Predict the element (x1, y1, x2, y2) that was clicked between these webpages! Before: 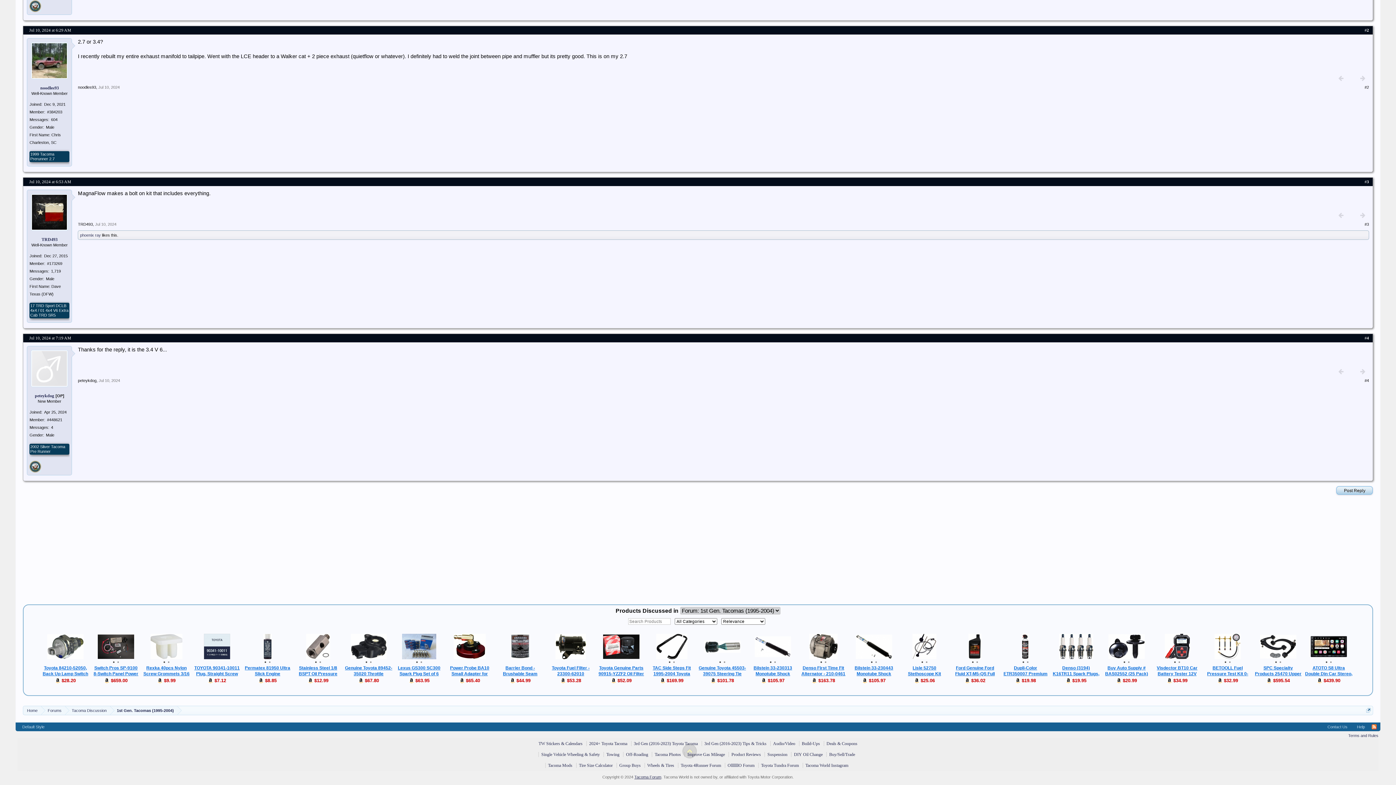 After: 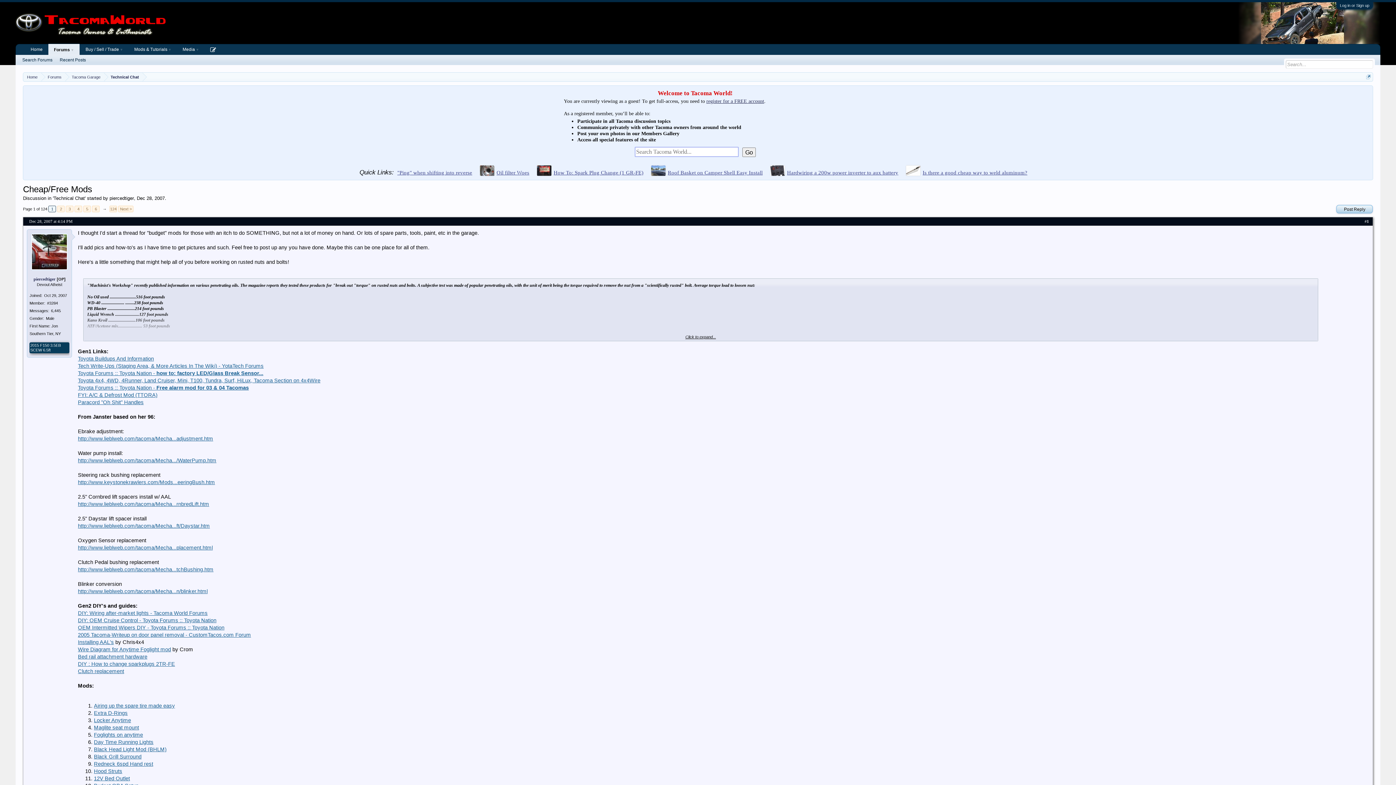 Action: label: Tacoma Mods bbox: (548, 763, 572, 768)